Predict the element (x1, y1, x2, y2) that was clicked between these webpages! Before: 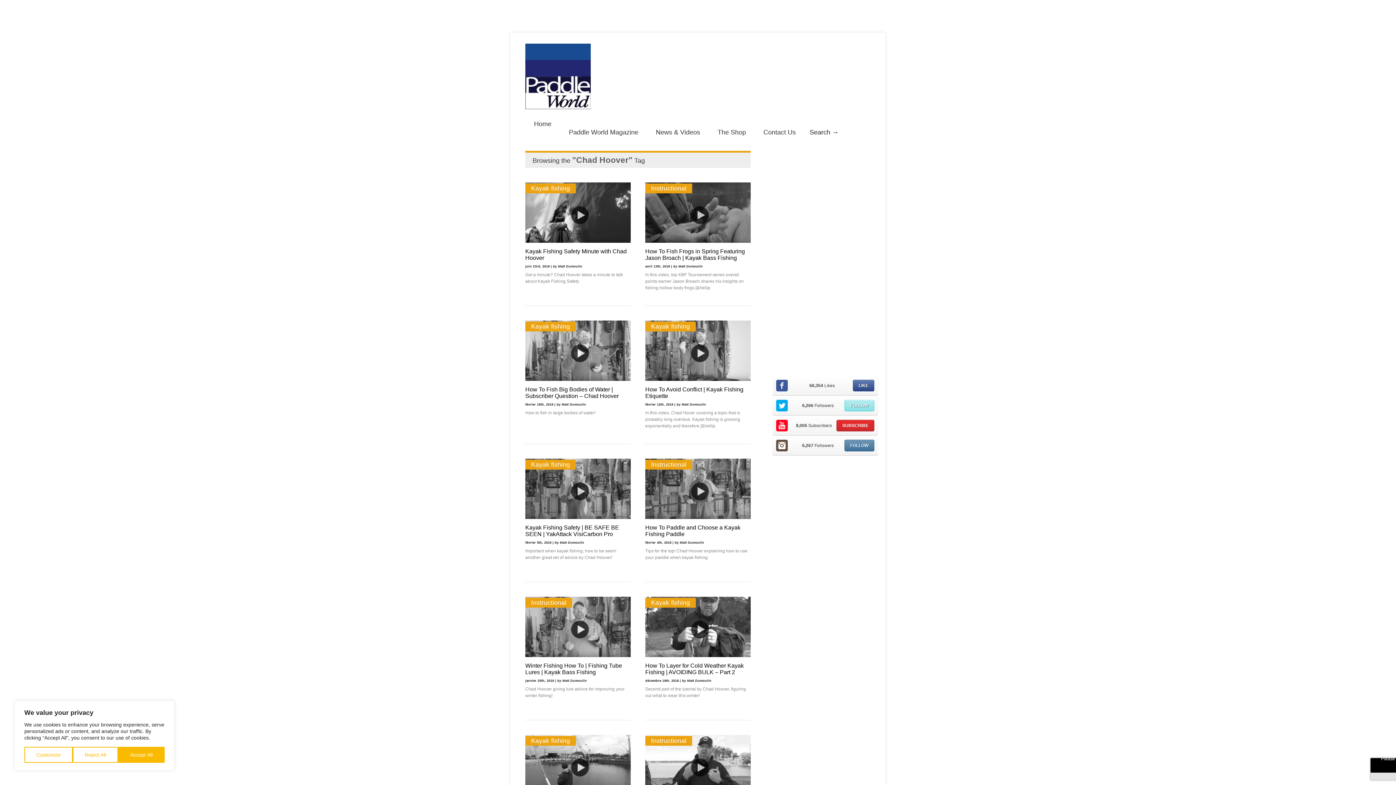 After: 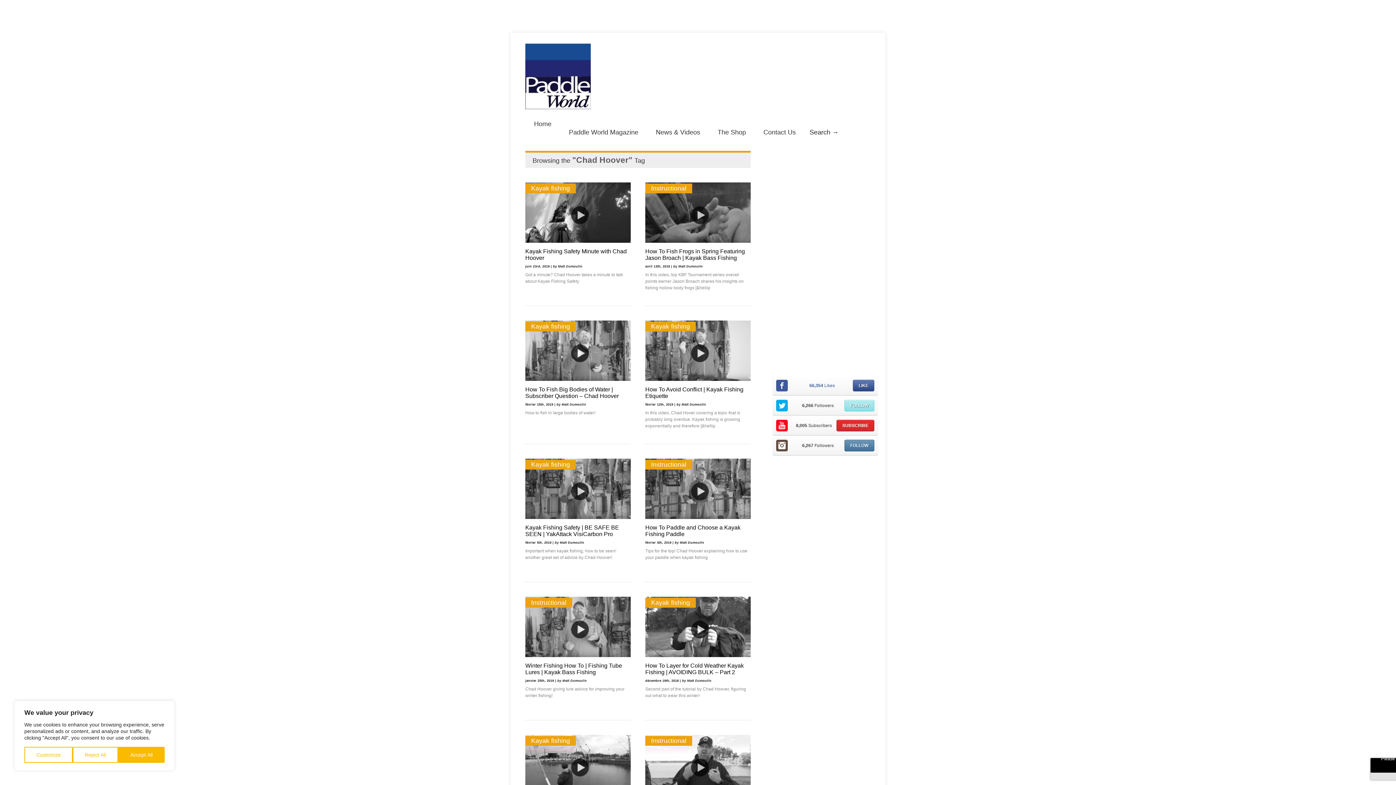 Action: bbox: (853, 380, 874, 391) label: LIKE